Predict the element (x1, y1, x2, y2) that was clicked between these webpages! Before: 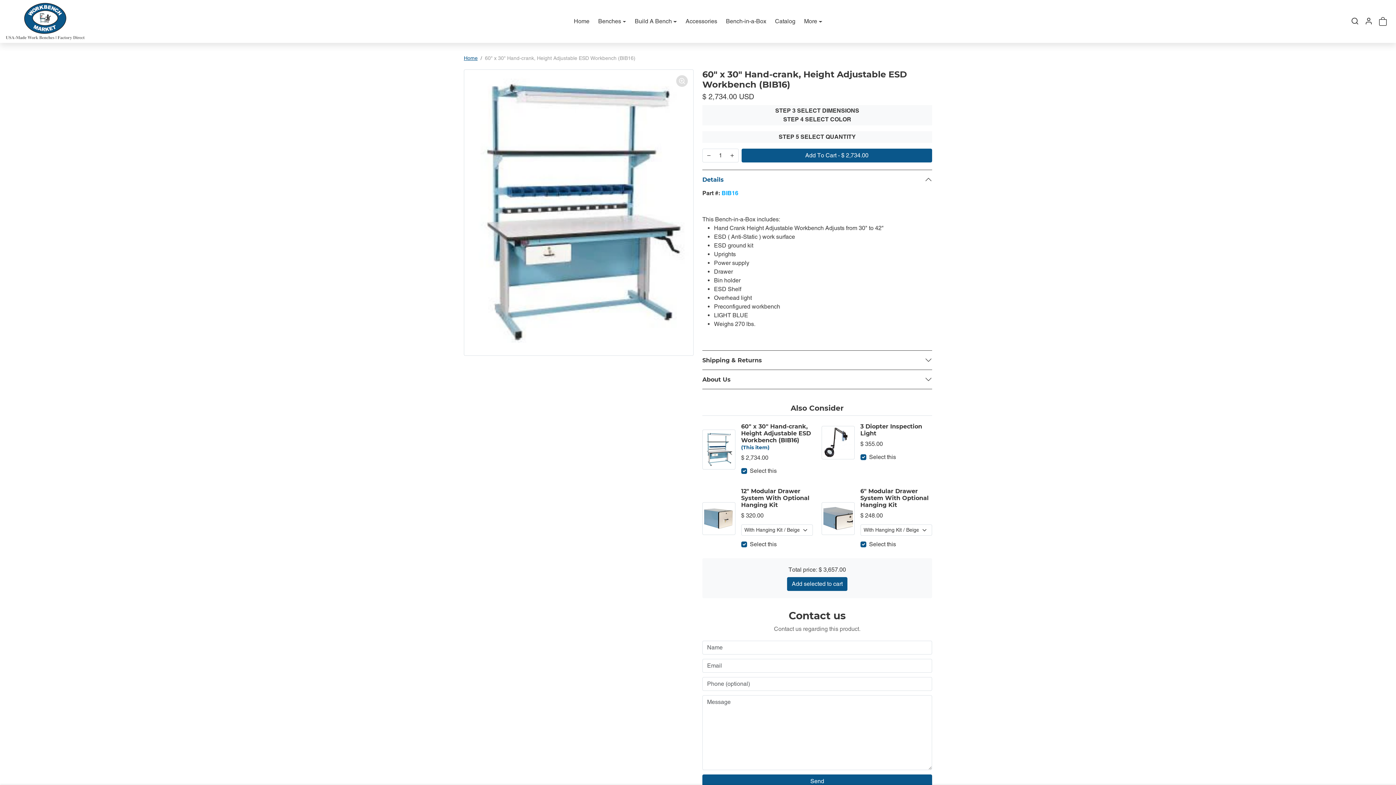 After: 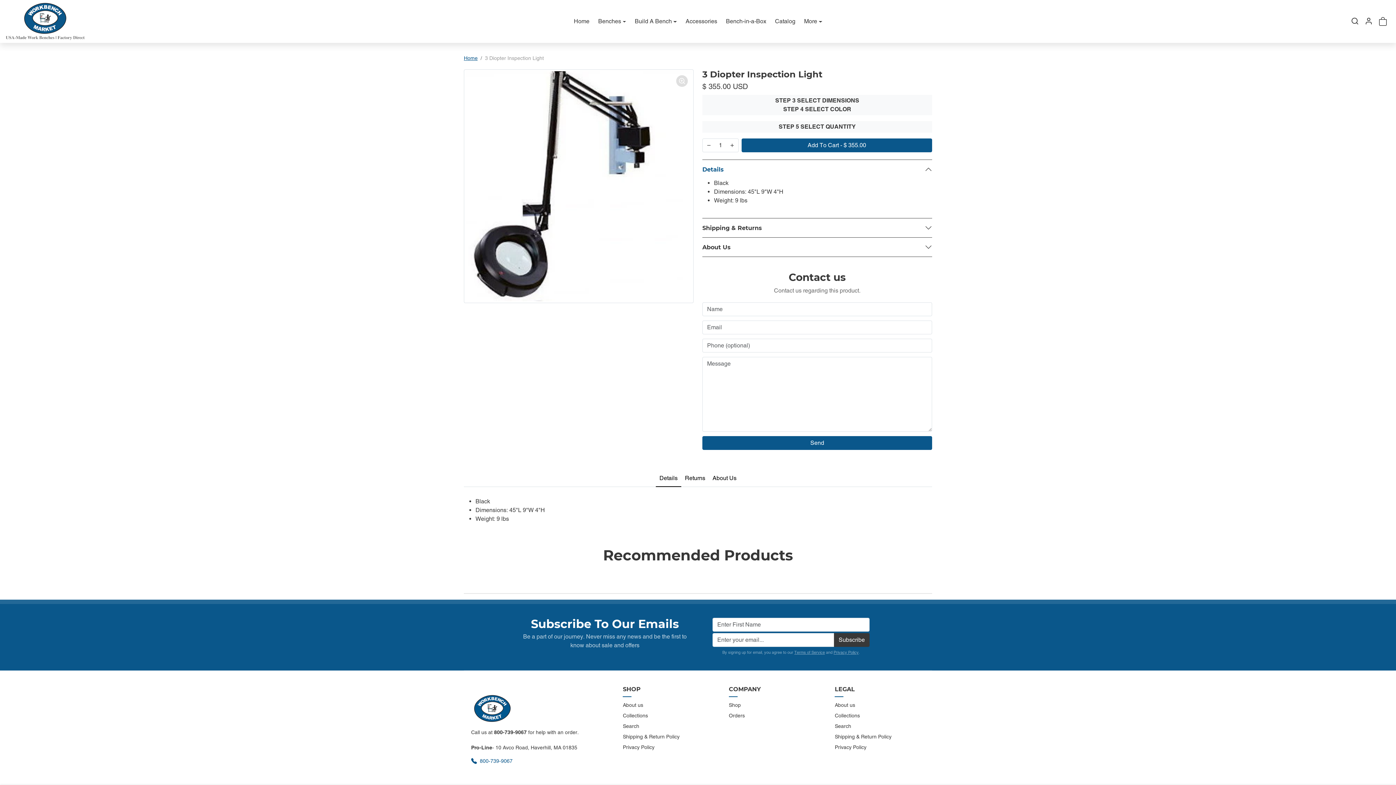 Action: bbox: (821, 426, 854, 459)